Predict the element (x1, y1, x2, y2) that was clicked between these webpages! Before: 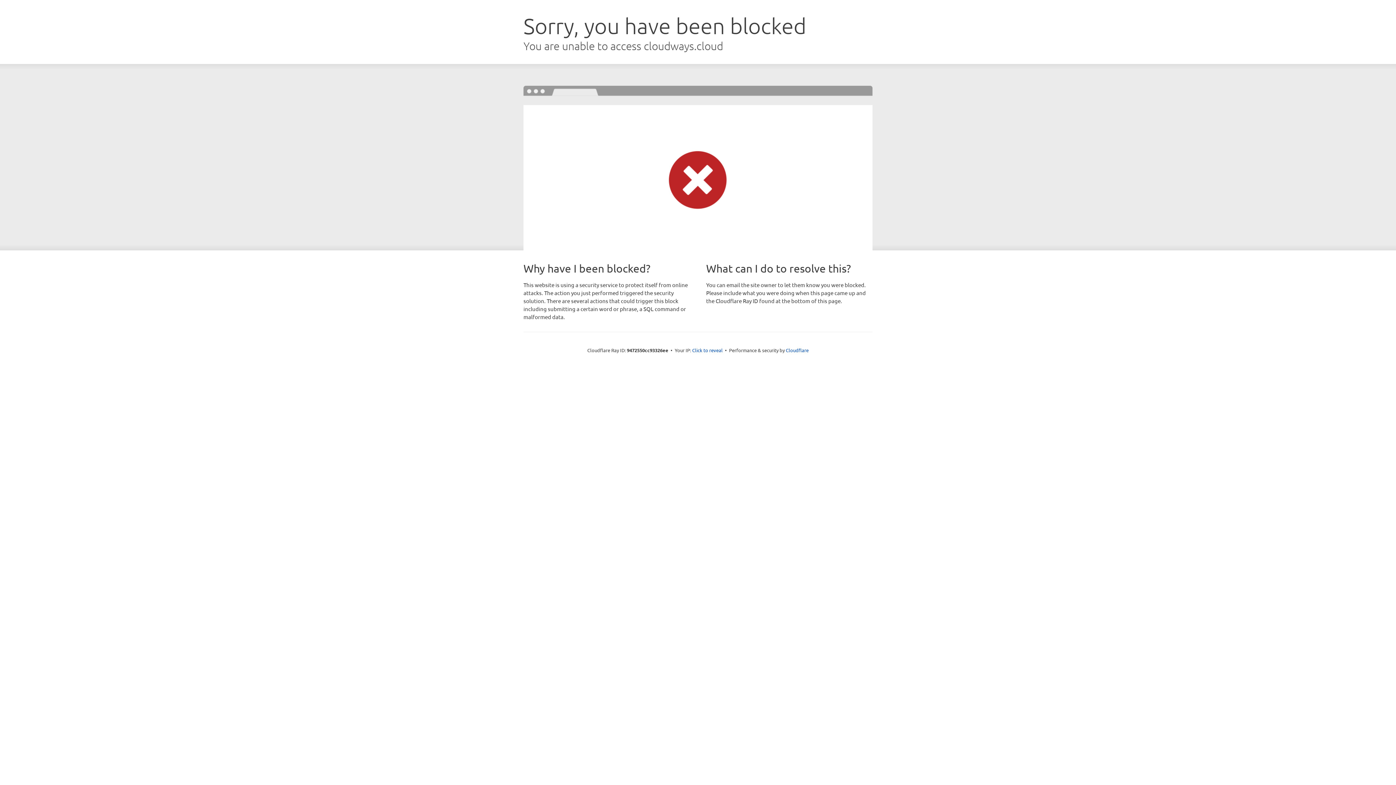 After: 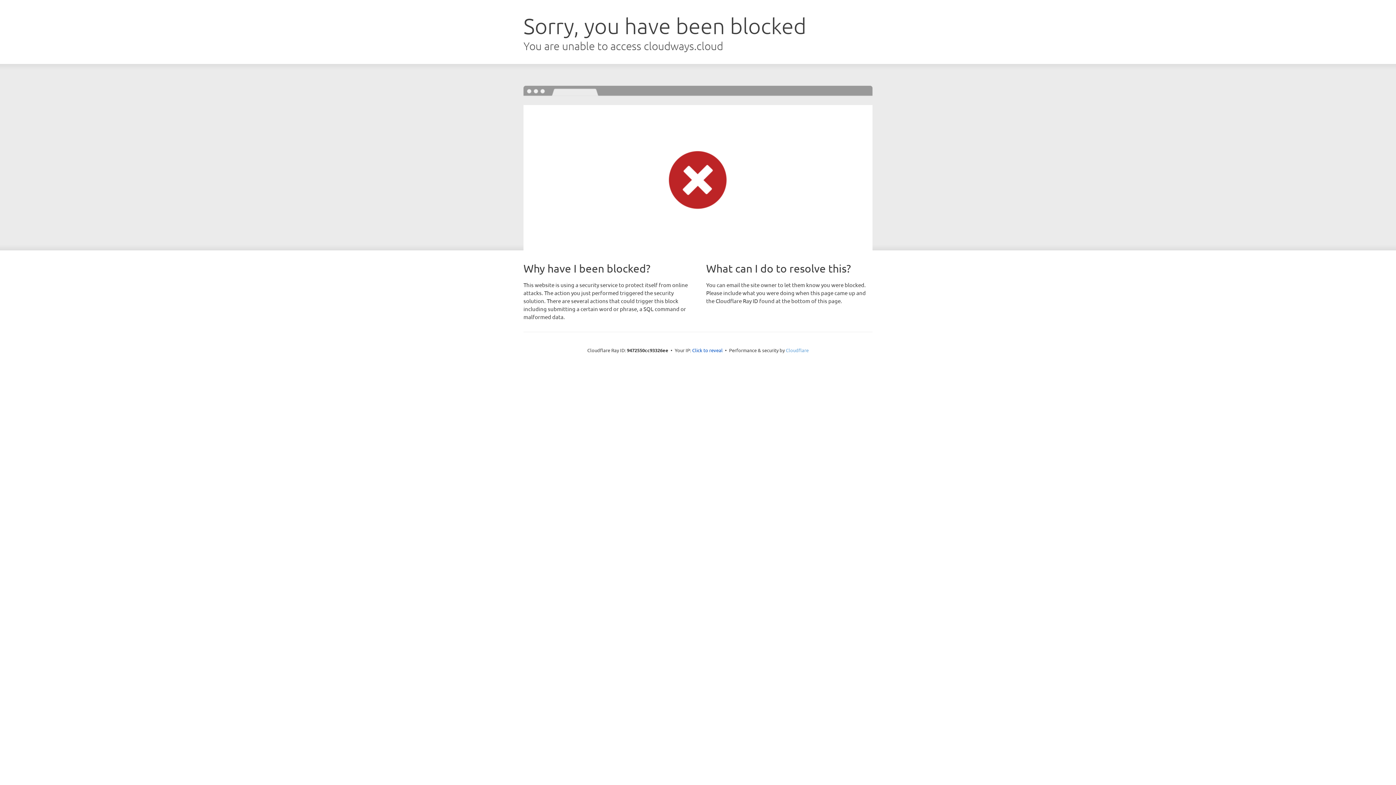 Action: label: Cloudflare bbox: (786, 347, 808, 353)